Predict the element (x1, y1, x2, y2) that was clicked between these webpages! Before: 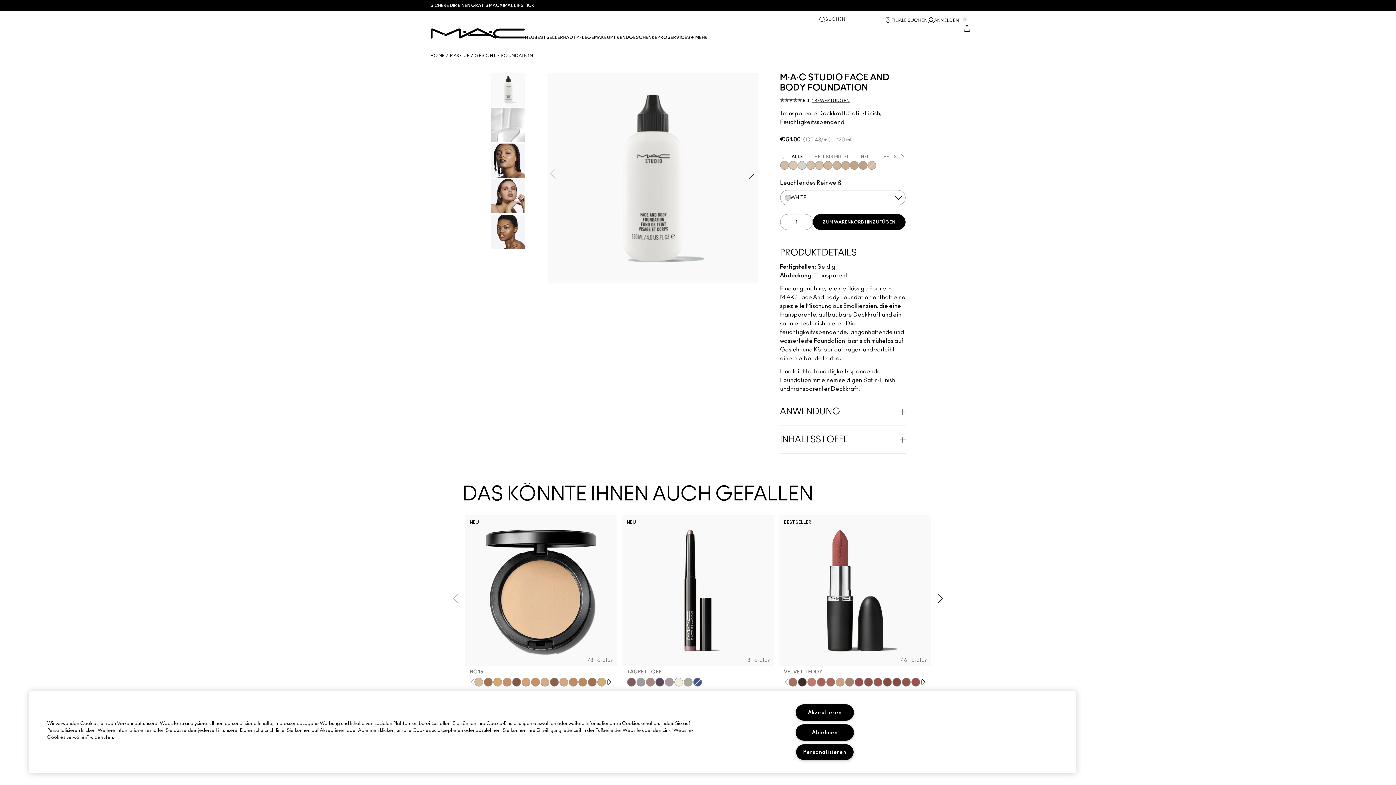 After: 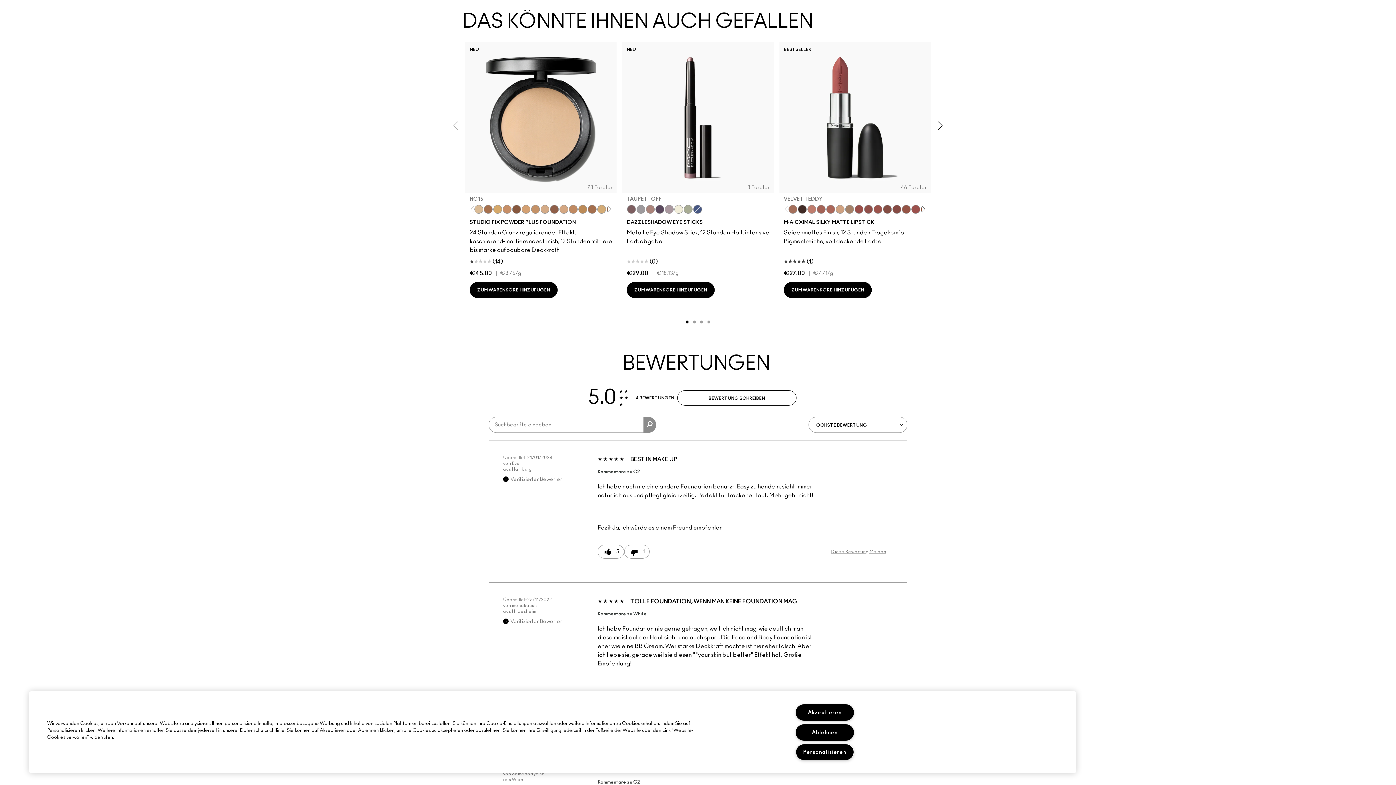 Action: label:  5.0 1 BEWERTUNGEN bbox: (780, 96, 905, 104)